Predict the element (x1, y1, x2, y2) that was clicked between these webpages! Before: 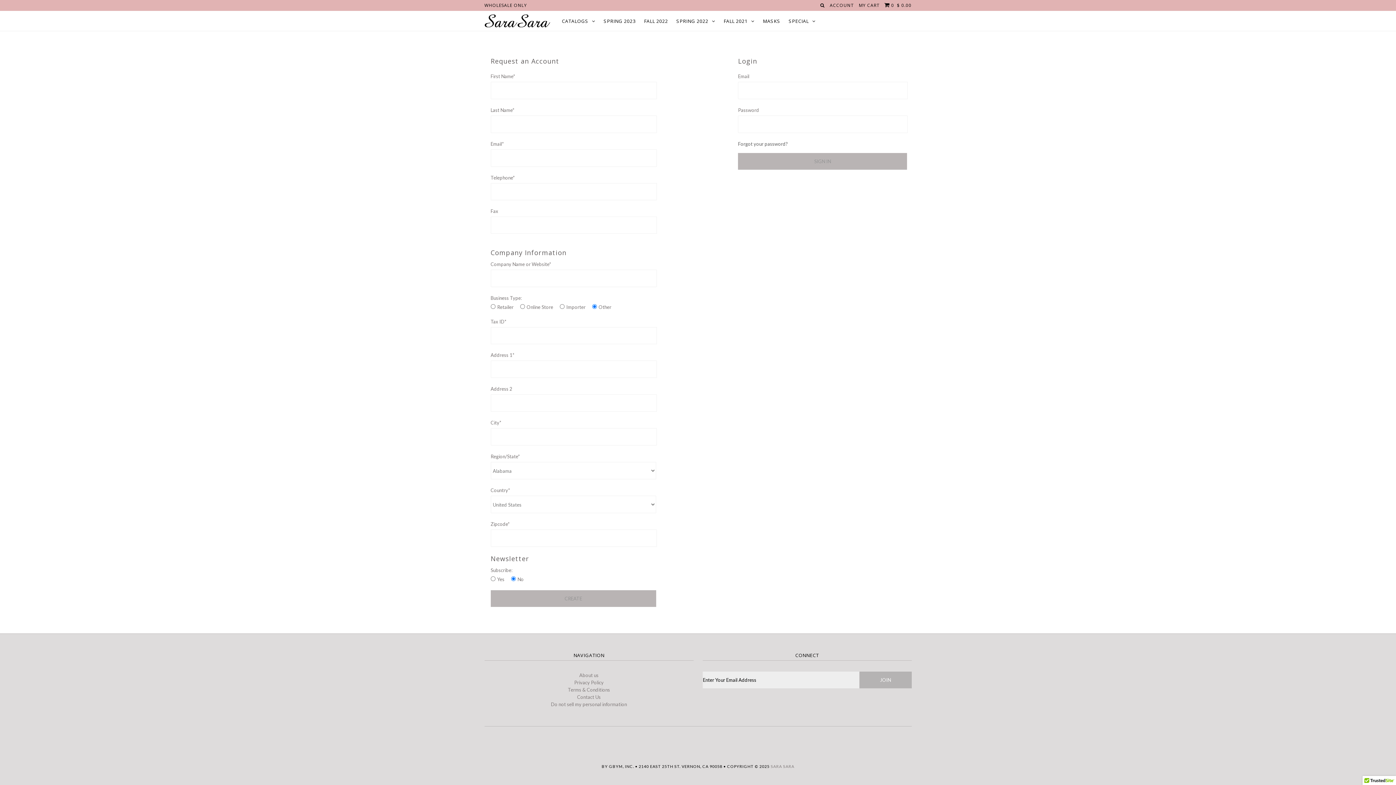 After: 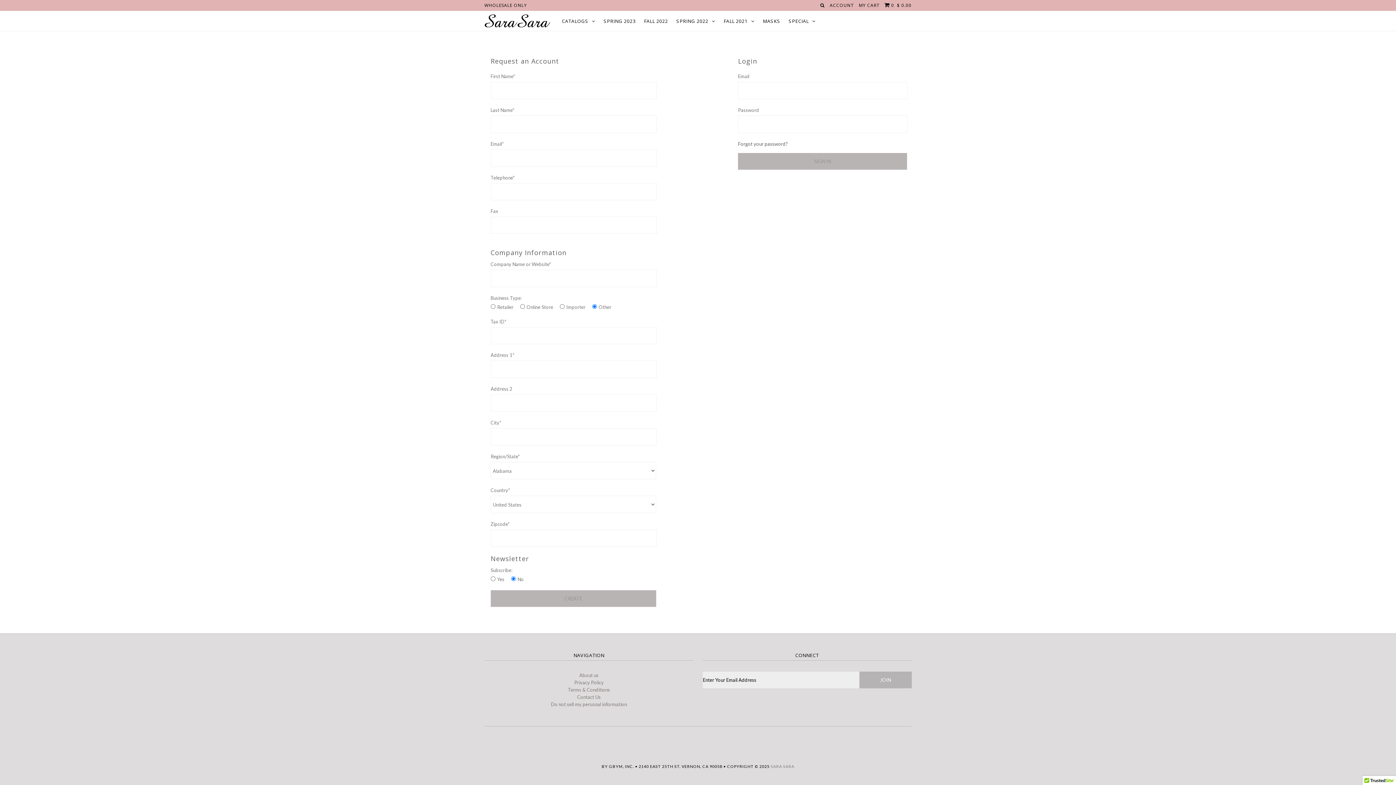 Action: bbox: (574, 680, 603, 685) label: Privacy Policy